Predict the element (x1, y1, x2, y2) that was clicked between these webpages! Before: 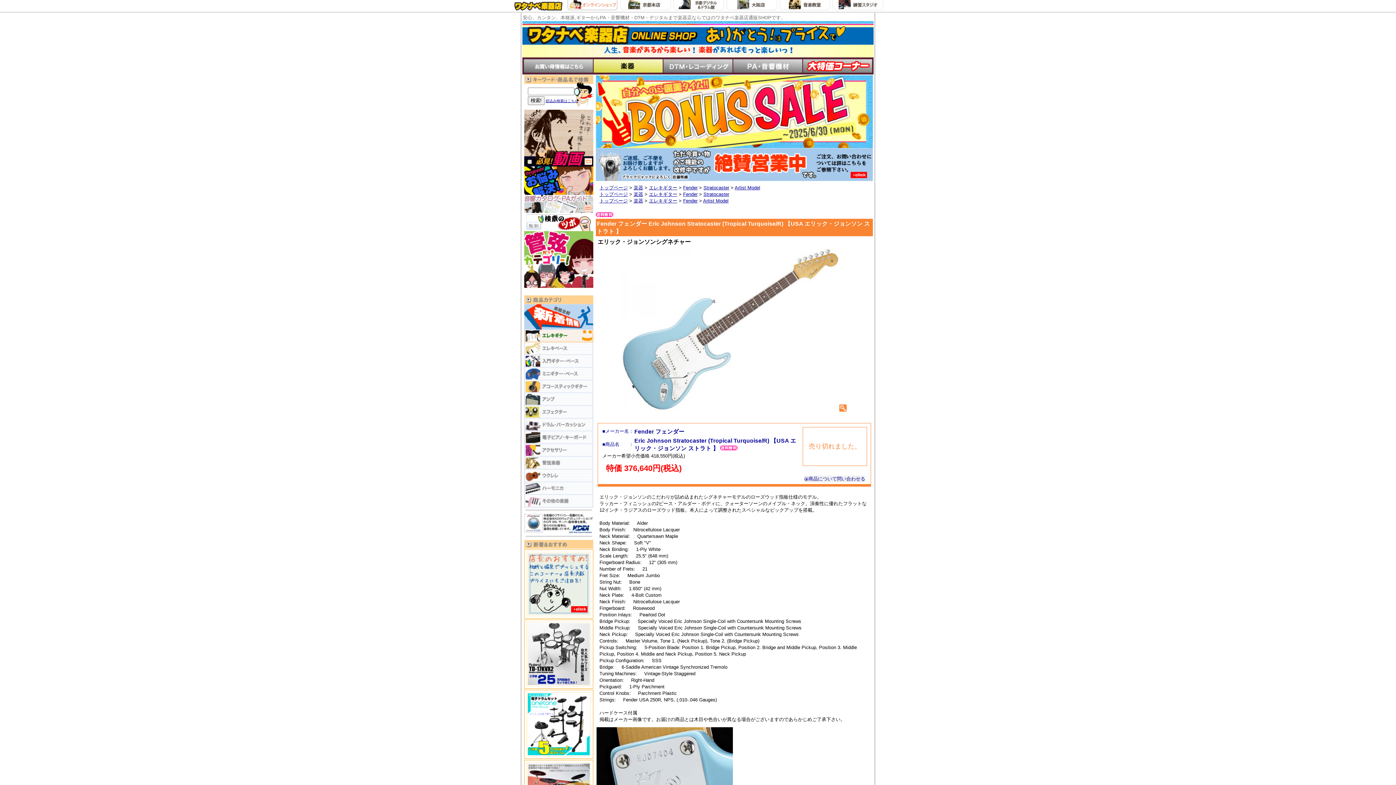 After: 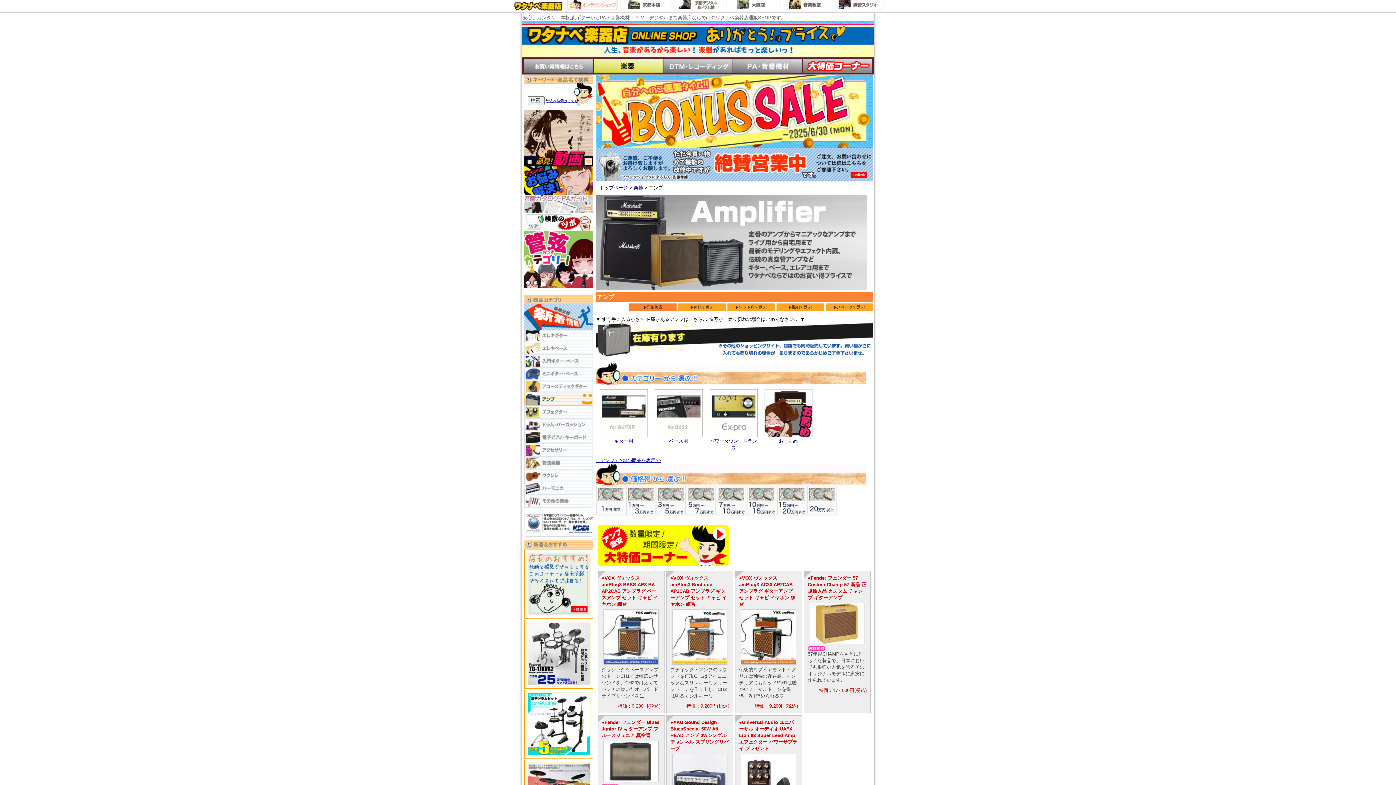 Action: bbox: (524, 401, 593, 407)